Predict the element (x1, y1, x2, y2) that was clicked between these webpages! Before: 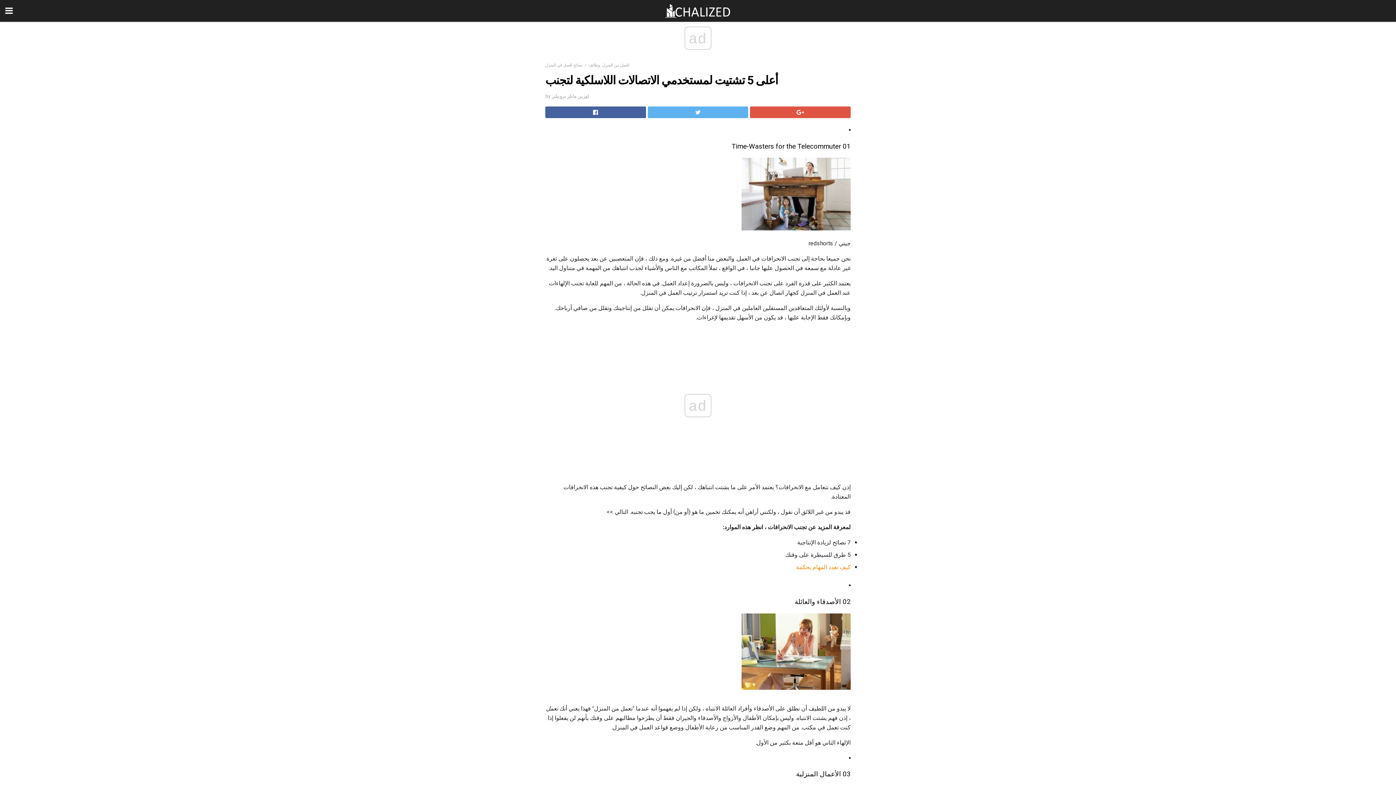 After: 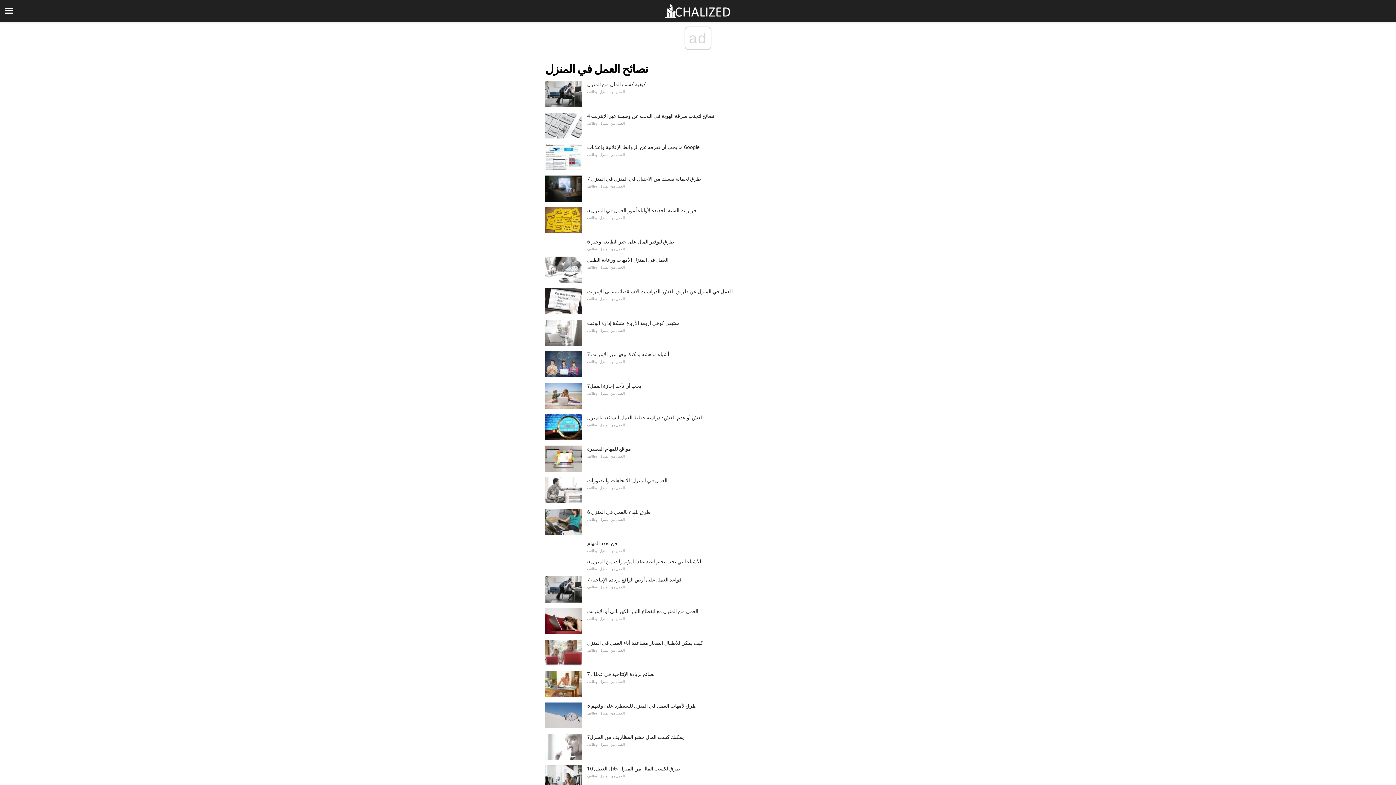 Action: label: نصائح العمل في المنزل bbox: (545, 62, 582, 67)